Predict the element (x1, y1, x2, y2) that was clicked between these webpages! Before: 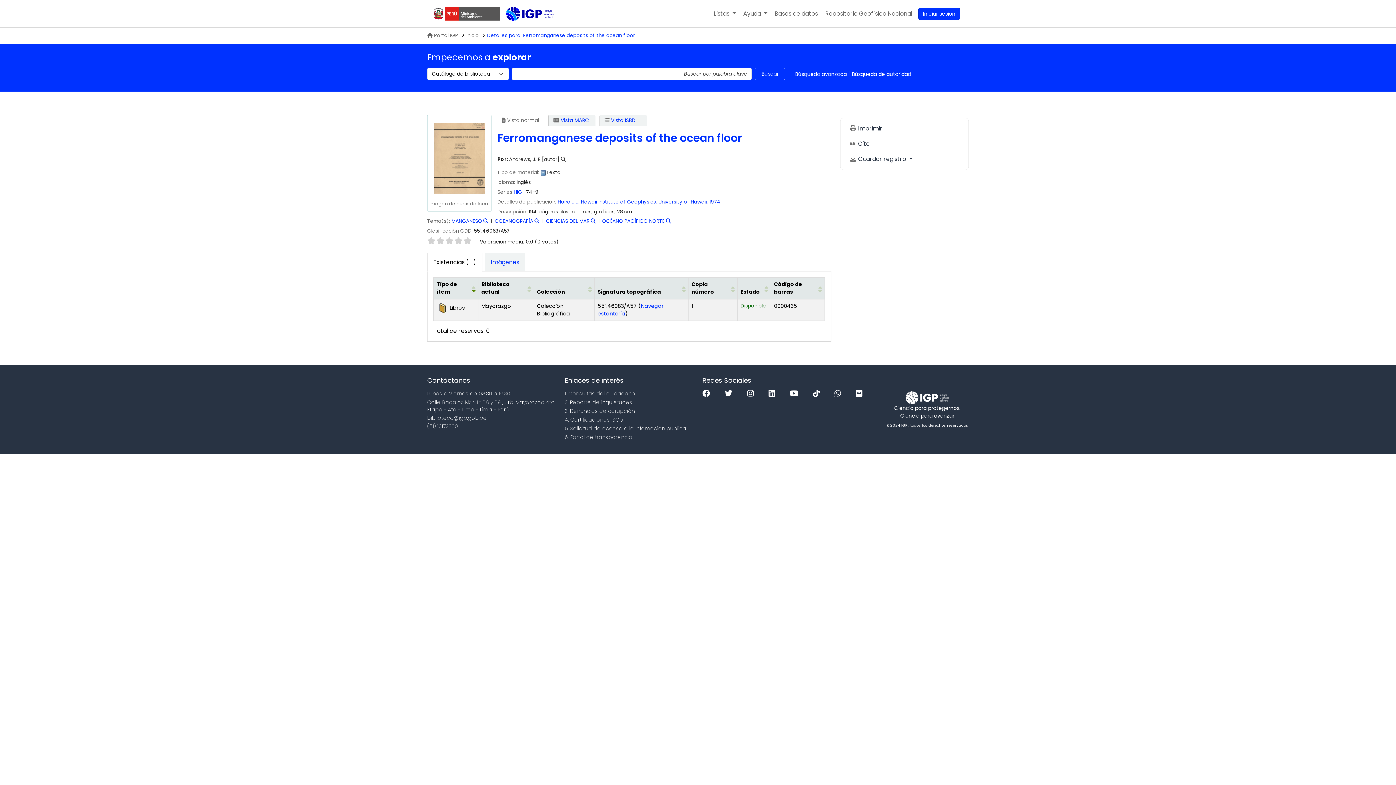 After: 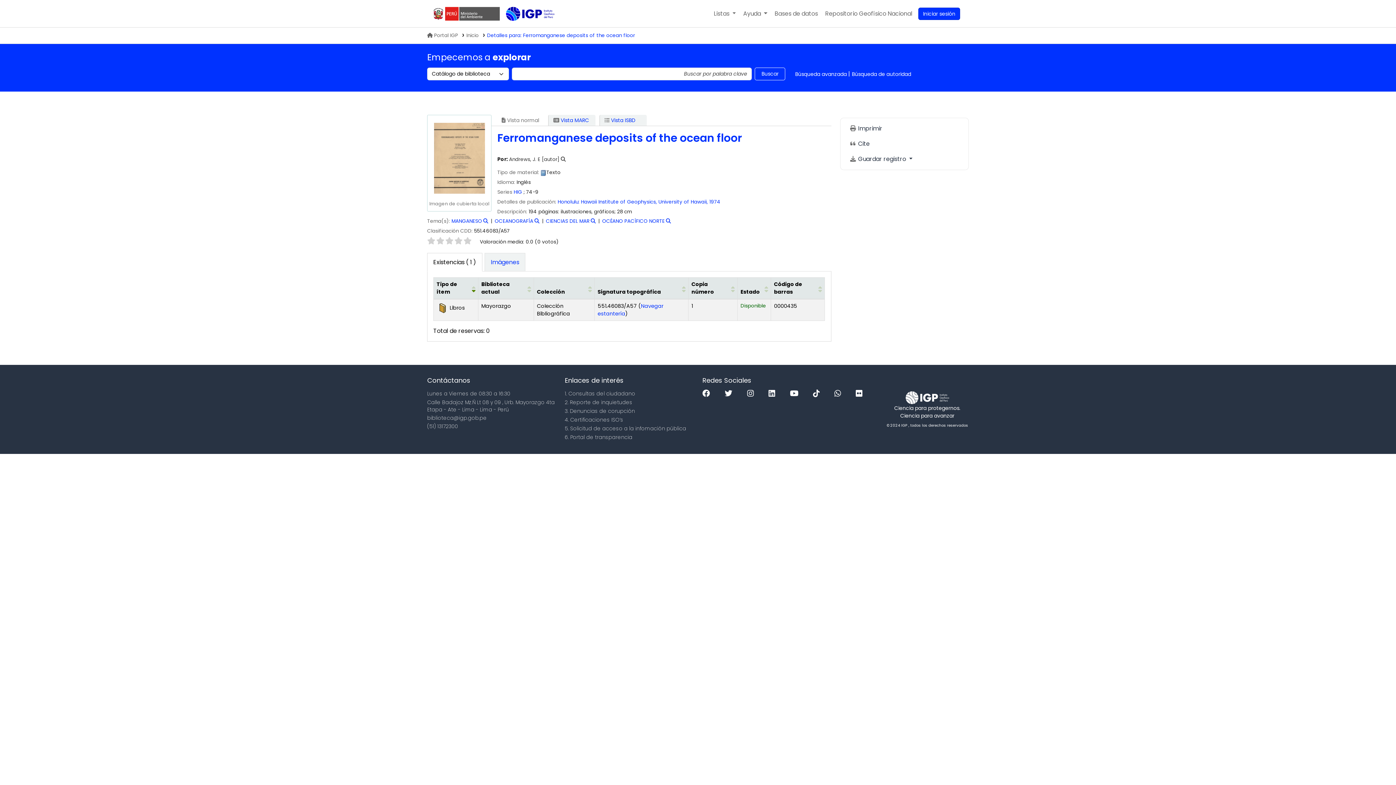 Action: bbox: (427, 237, 435, 244)